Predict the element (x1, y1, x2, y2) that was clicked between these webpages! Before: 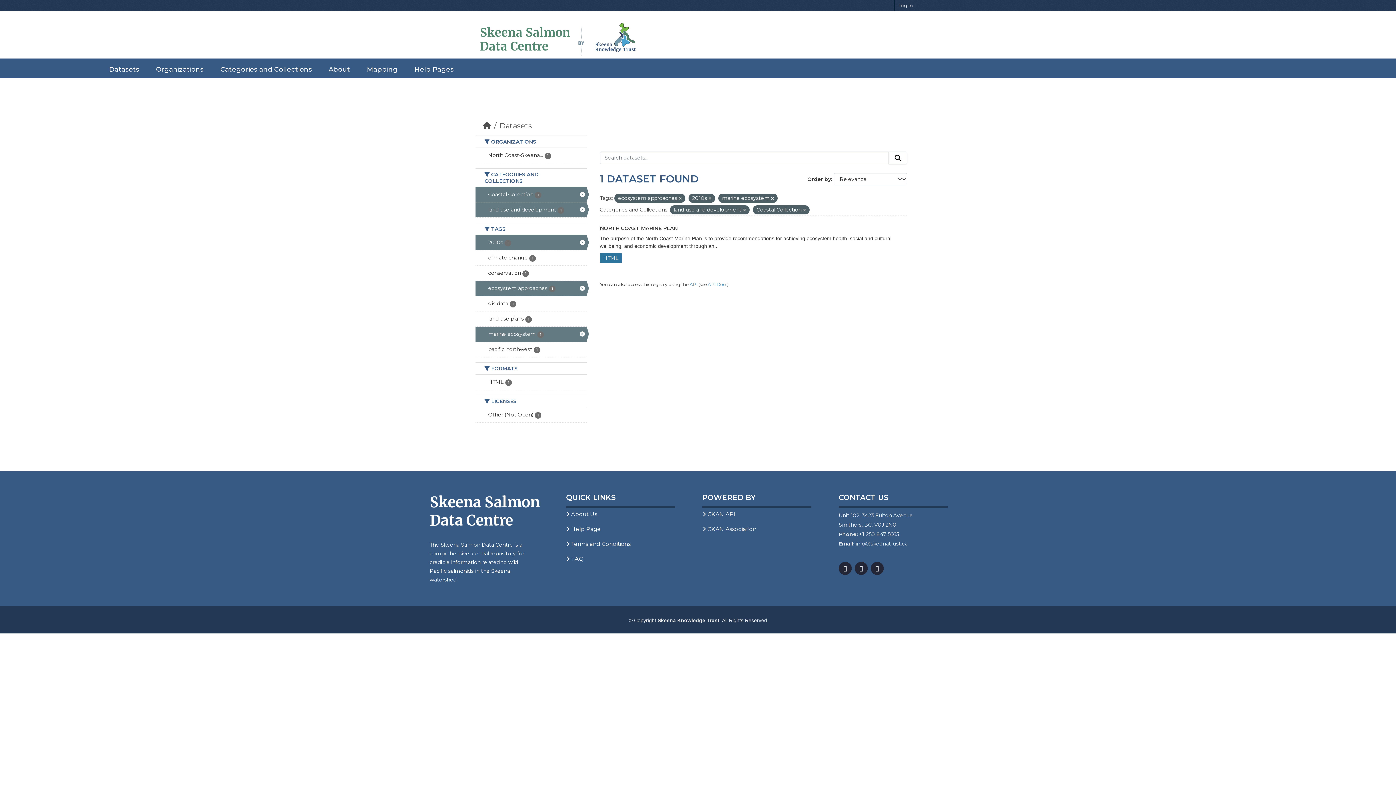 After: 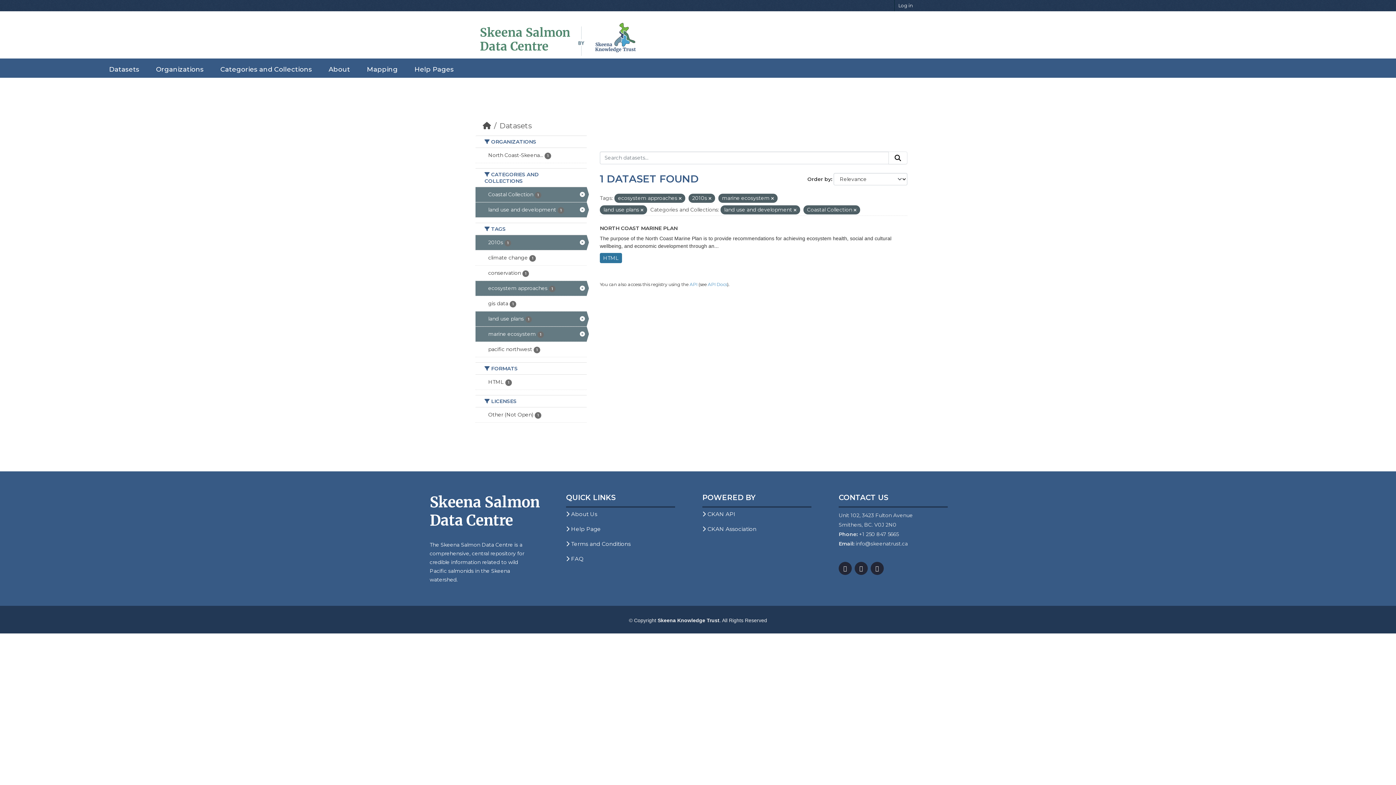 Action: label: land use plans 1 bbox: (475, 311, 586, 326)